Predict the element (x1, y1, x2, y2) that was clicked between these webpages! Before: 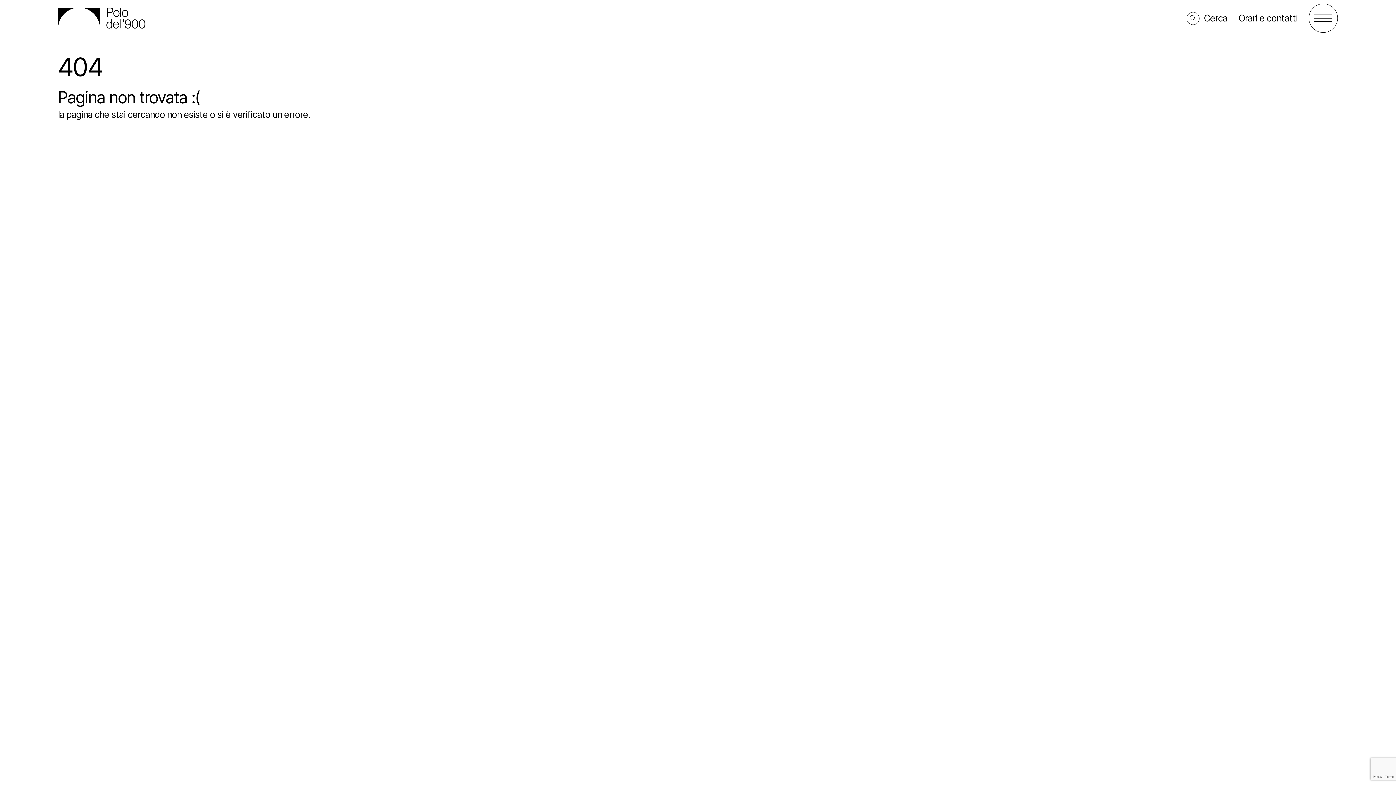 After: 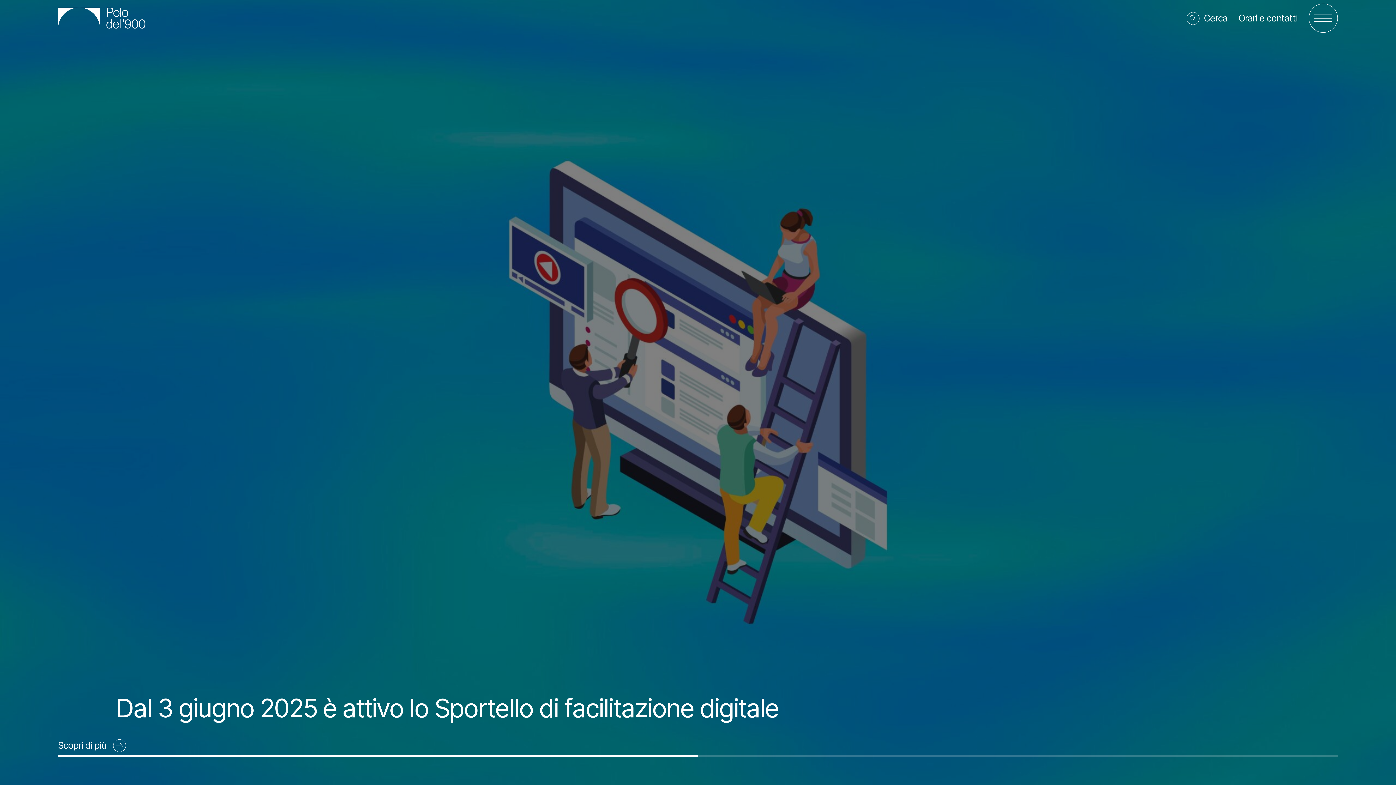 Action: bbox: (58, 7, 145, 28)